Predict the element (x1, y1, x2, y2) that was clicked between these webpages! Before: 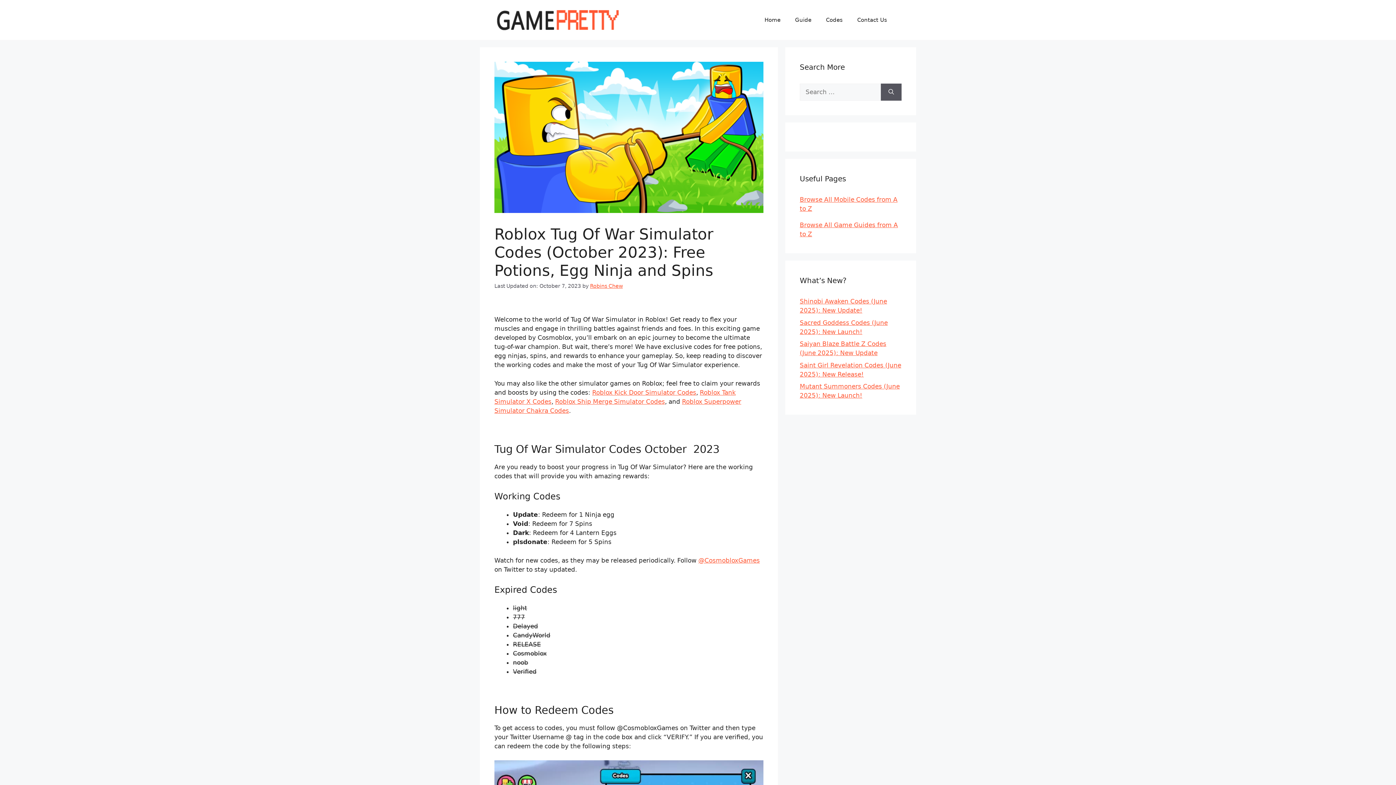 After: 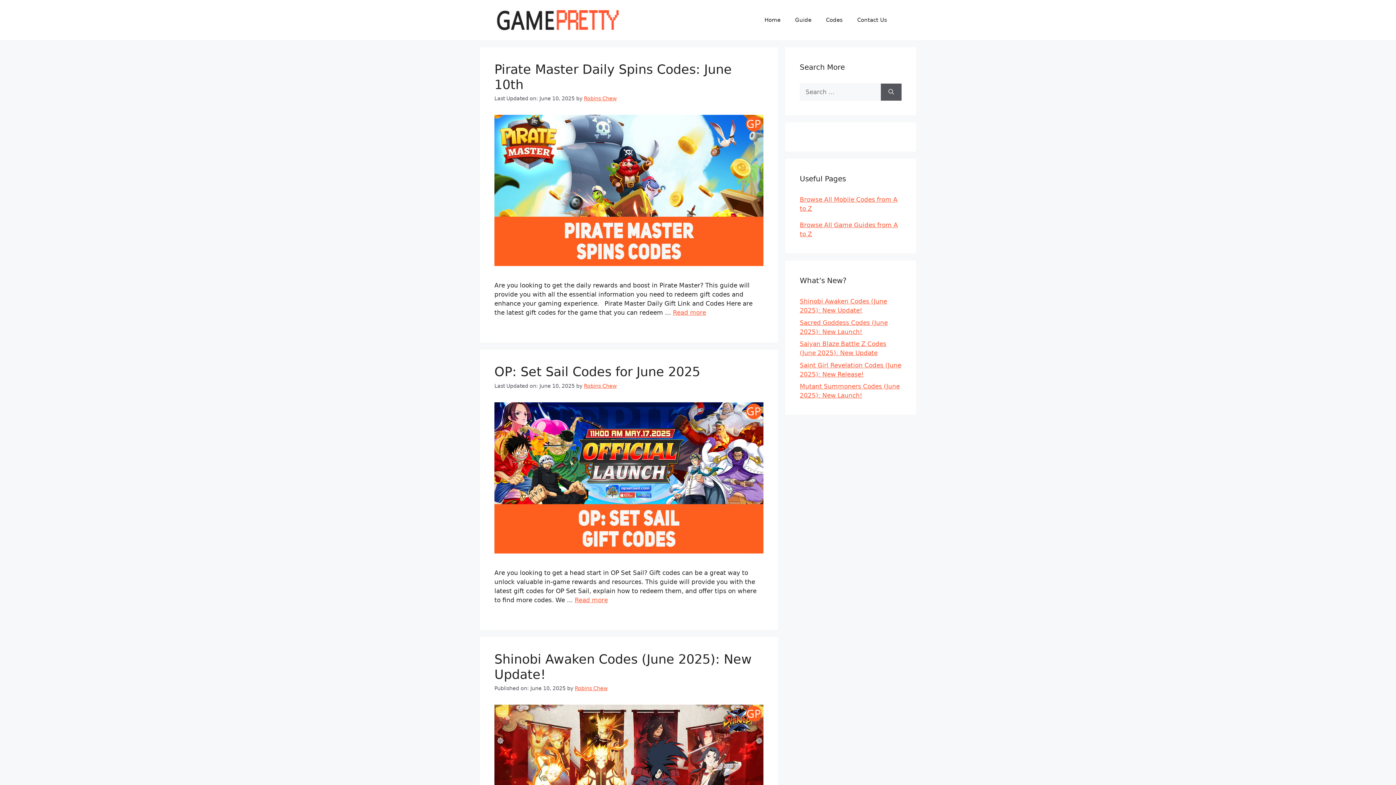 Action: bbox: (494, 15, 621, 23)